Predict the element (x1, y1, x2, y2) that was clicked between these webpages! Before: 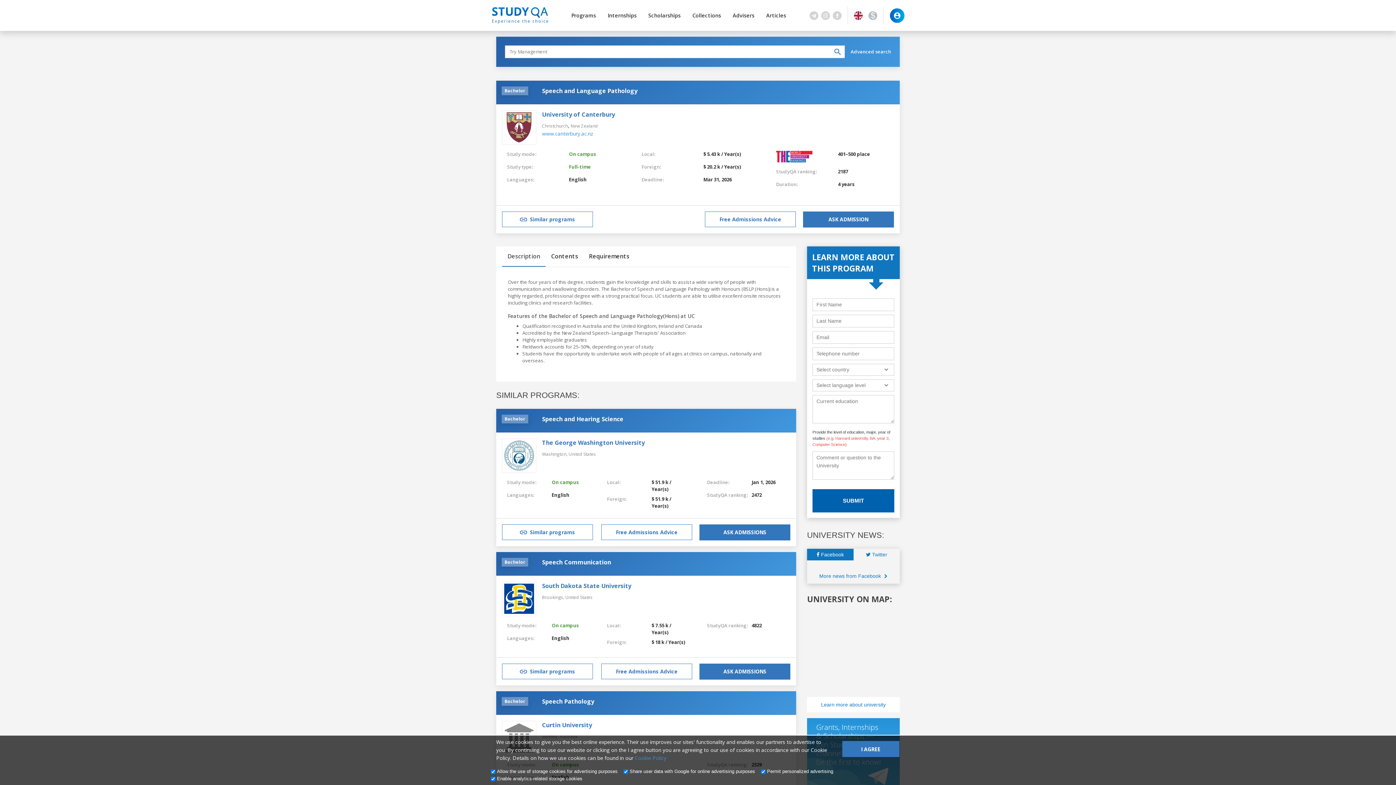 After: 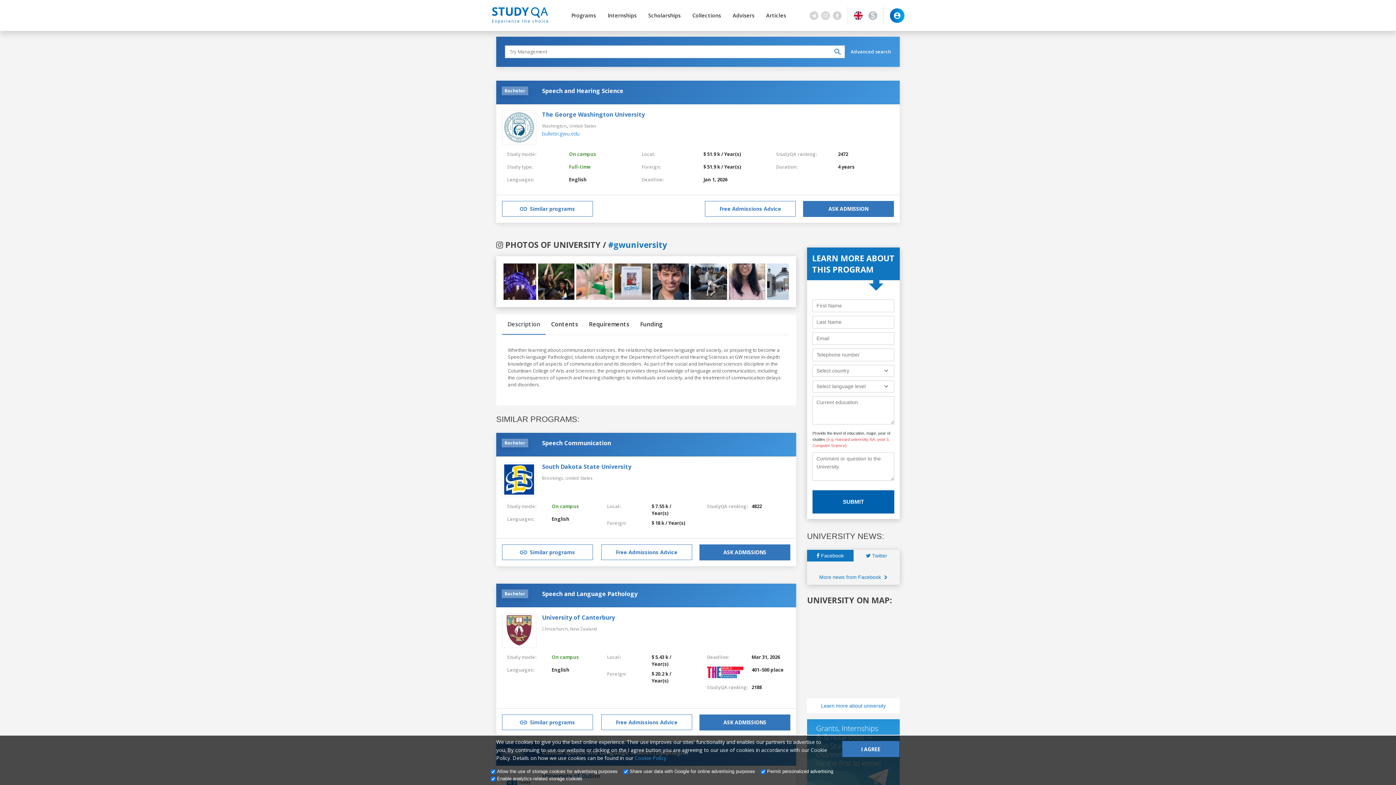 Action: label: Speech and Hearing Science bbox: (542, 415, 623, 423)